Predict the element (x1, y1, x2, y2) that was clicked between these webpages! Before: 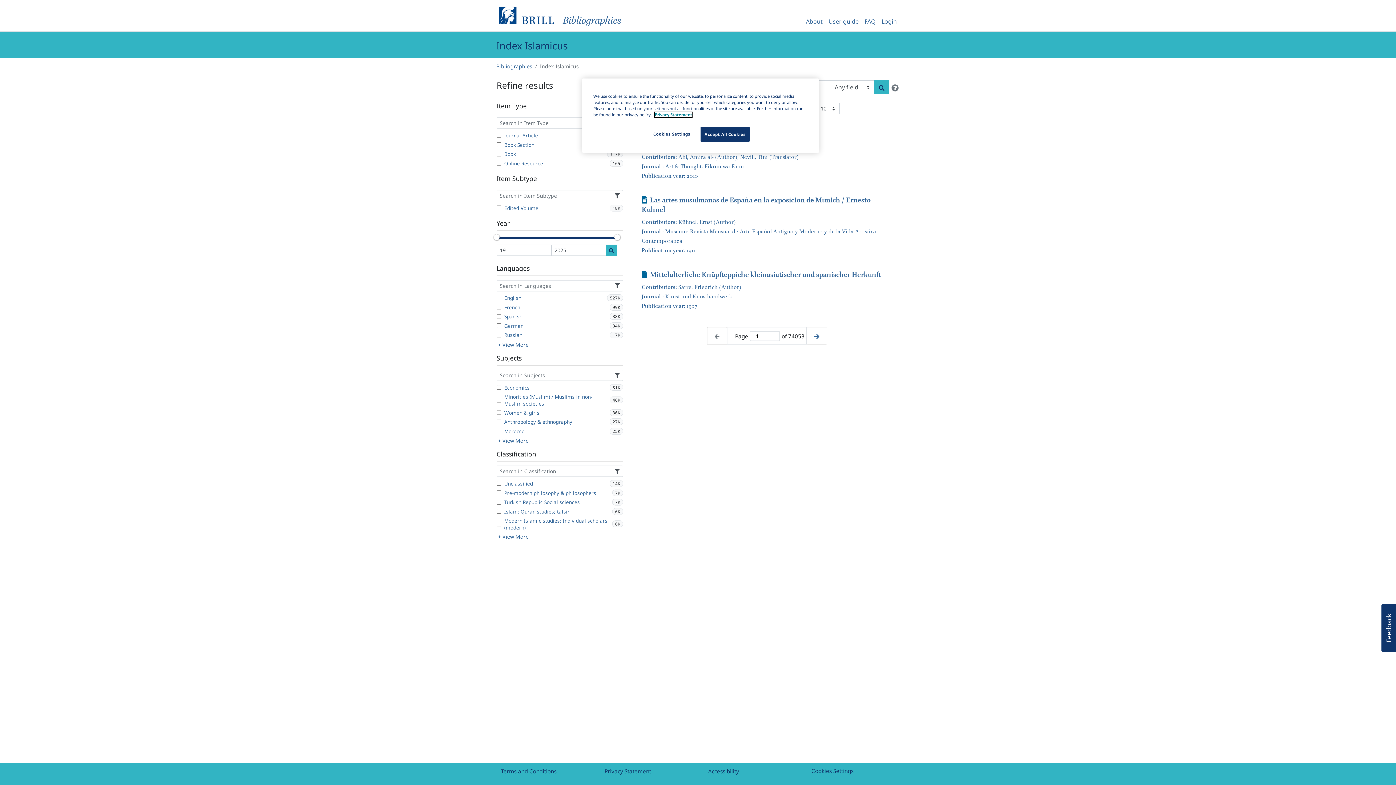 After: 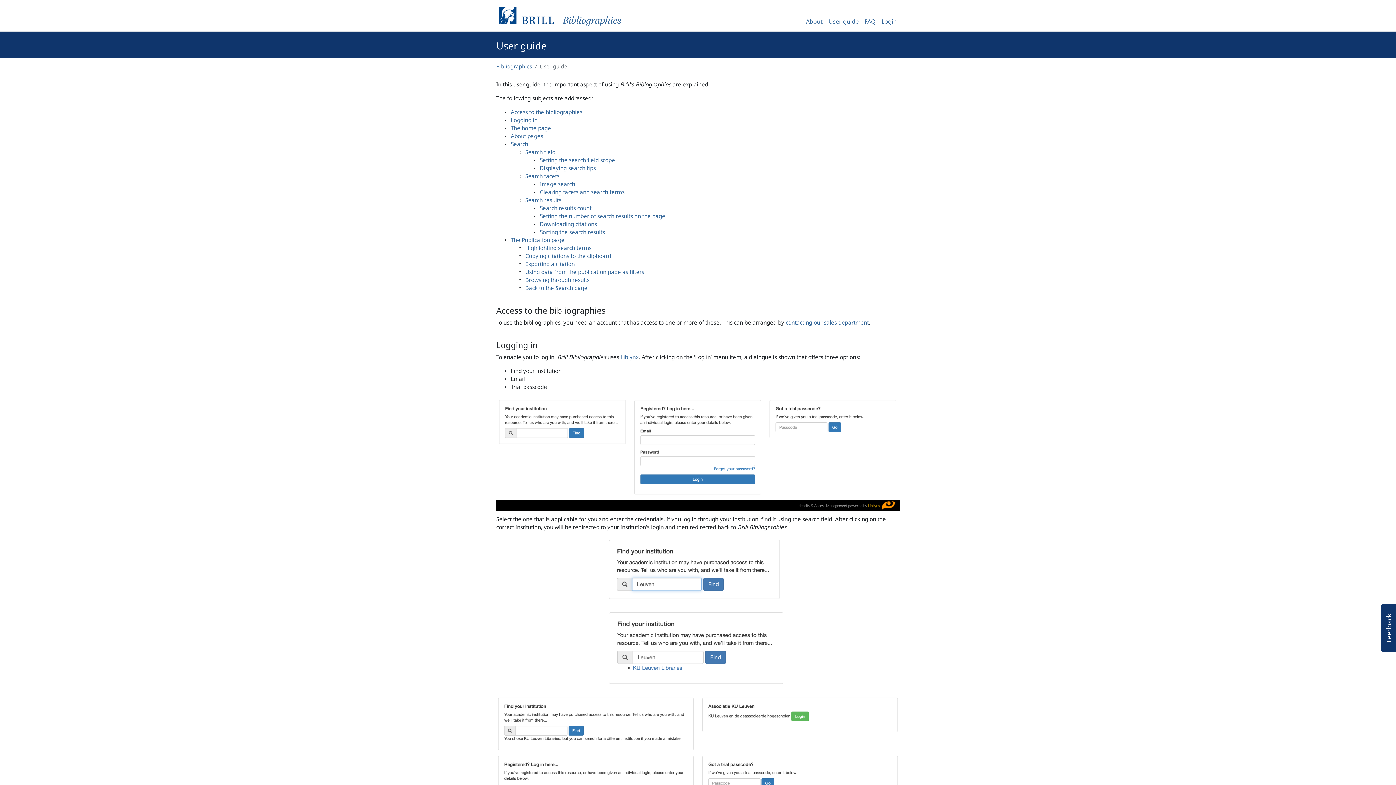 Action: bbox: (825, 14, 861, 25) label: User guide